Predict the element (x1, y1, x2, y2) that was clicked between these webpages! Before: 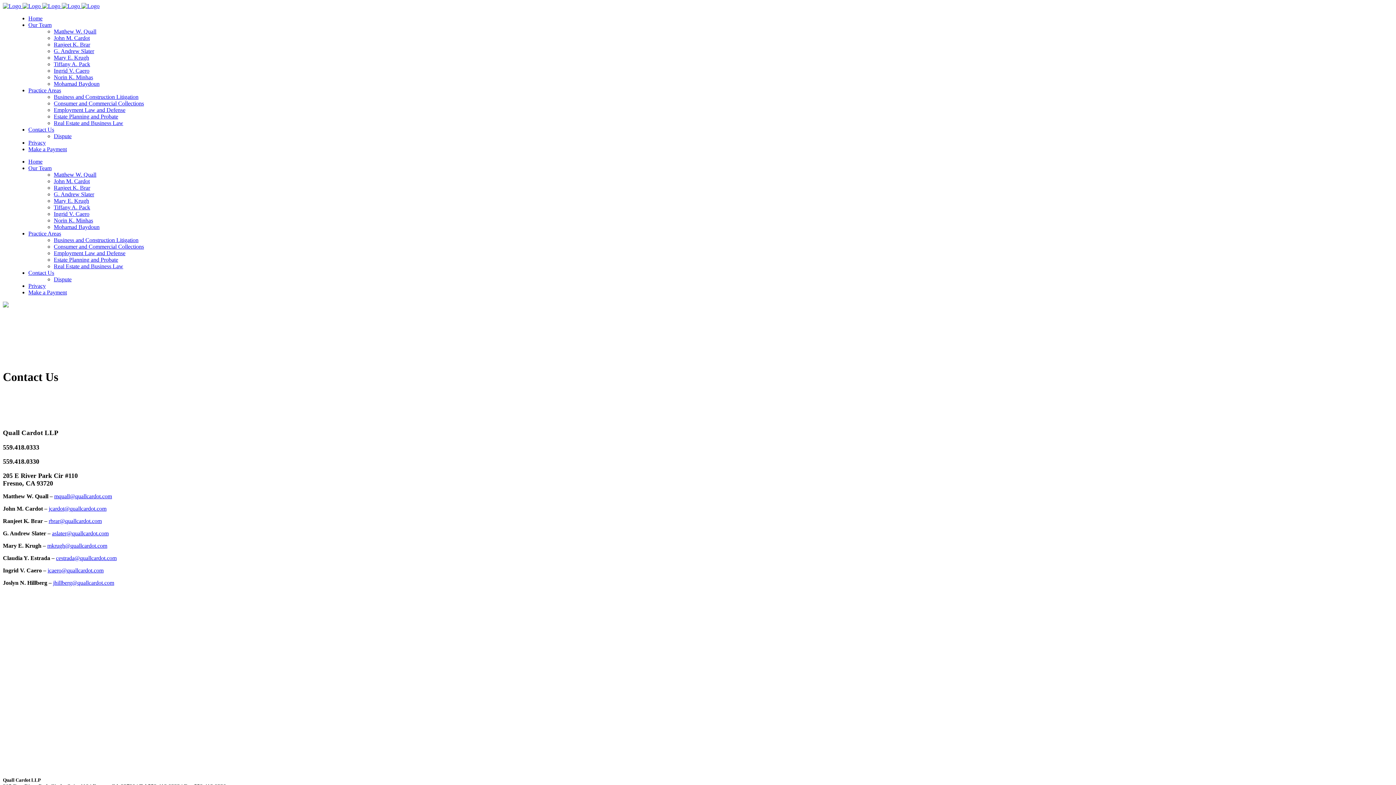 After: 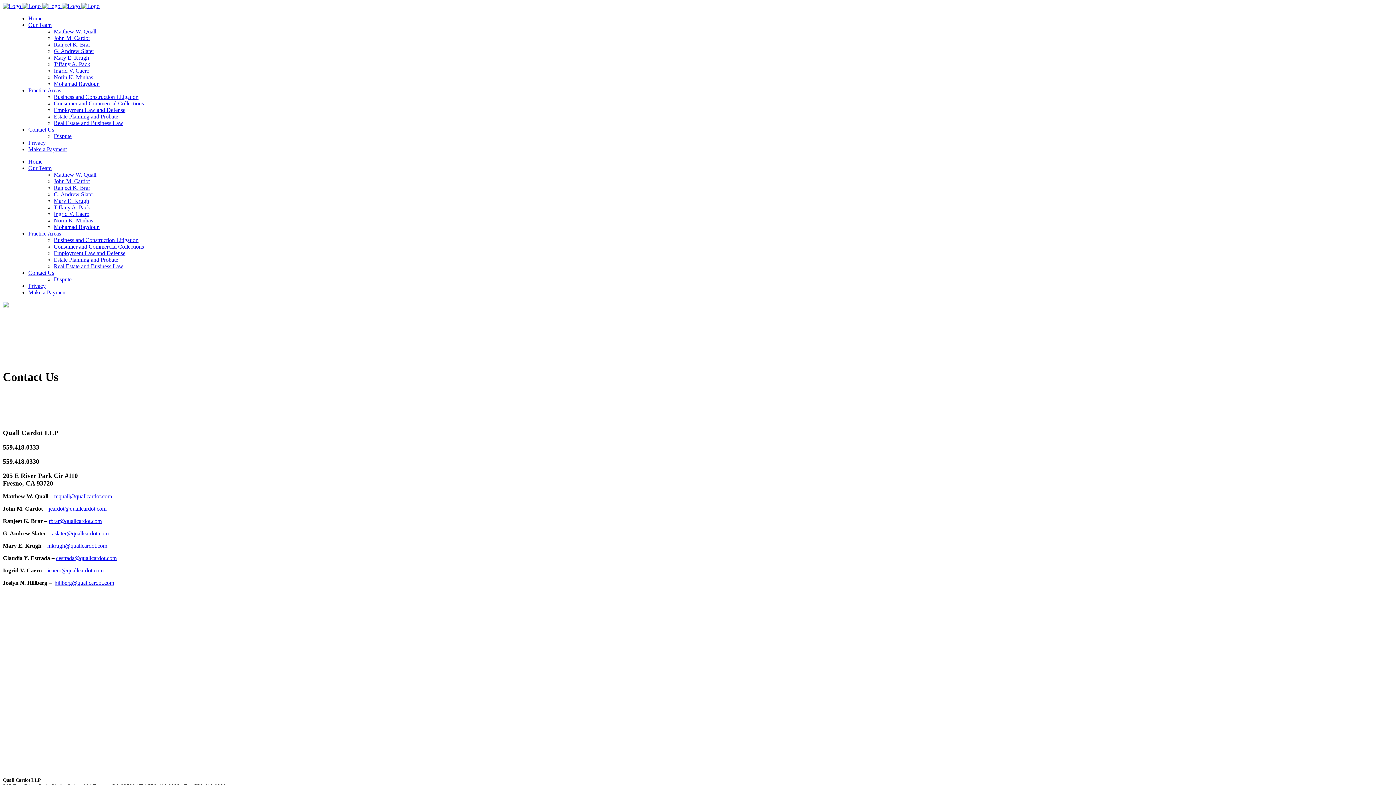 Action: label: mkrugh@quallcardot.com bbox: (47, 542, 107, 548)